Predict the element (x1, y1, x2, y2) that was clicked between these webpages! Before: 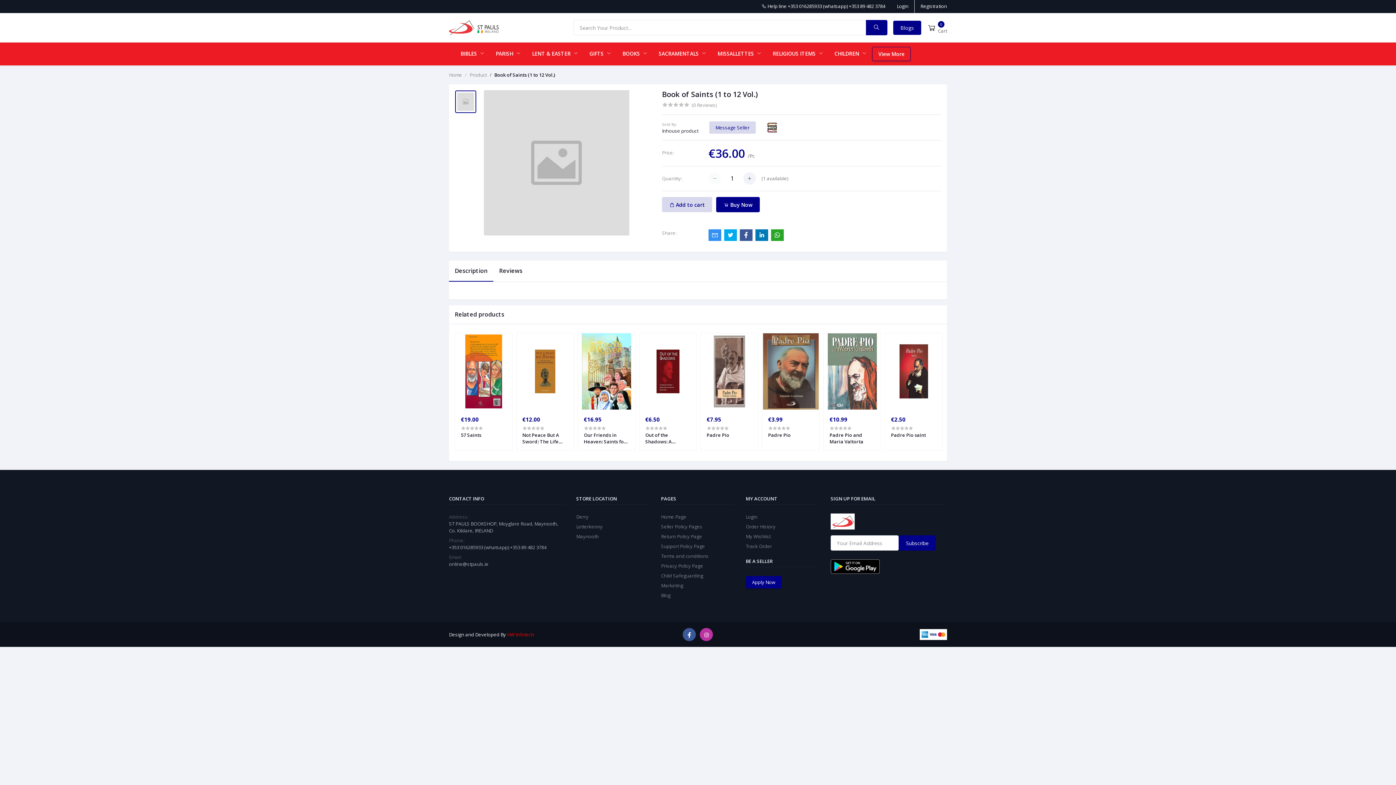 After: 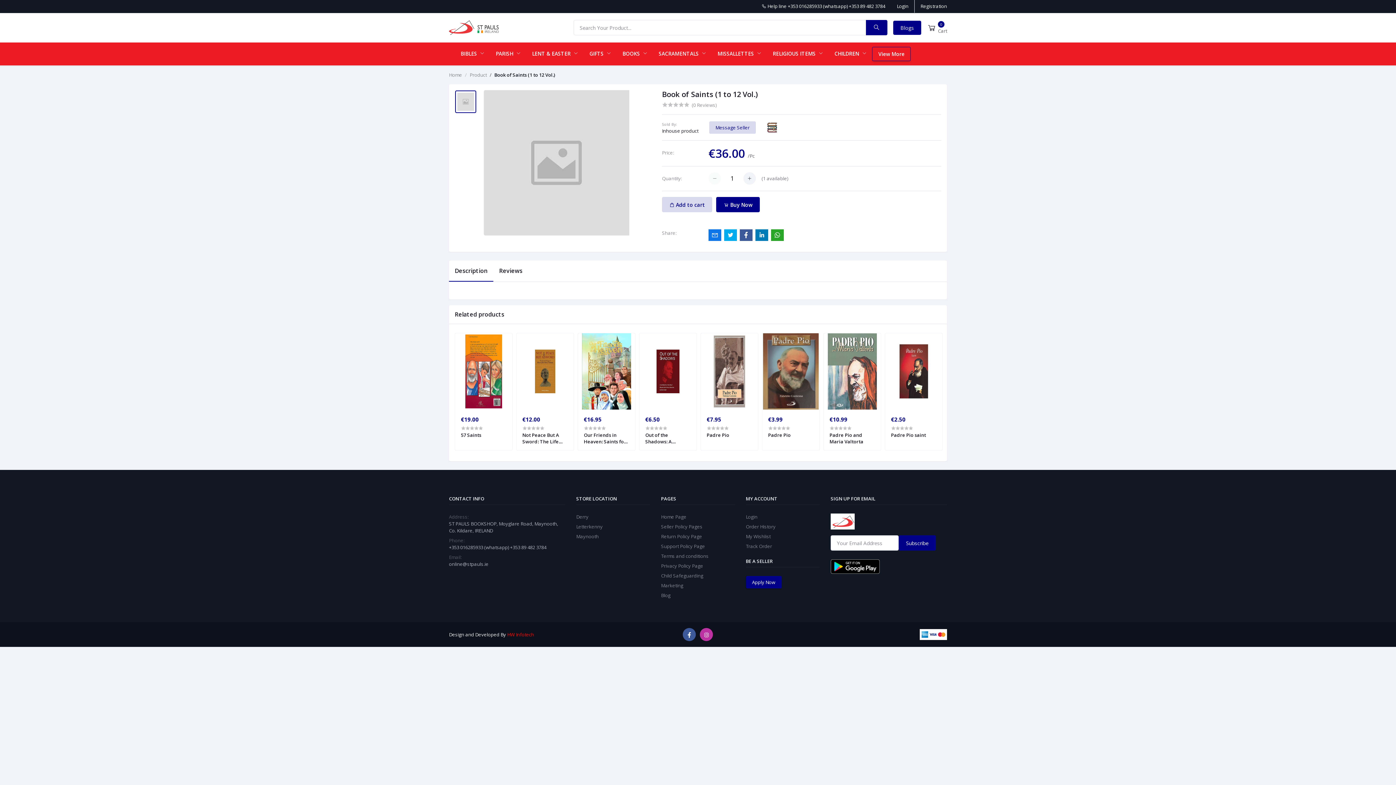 Action: bbox: (708, 229, 721, 240)